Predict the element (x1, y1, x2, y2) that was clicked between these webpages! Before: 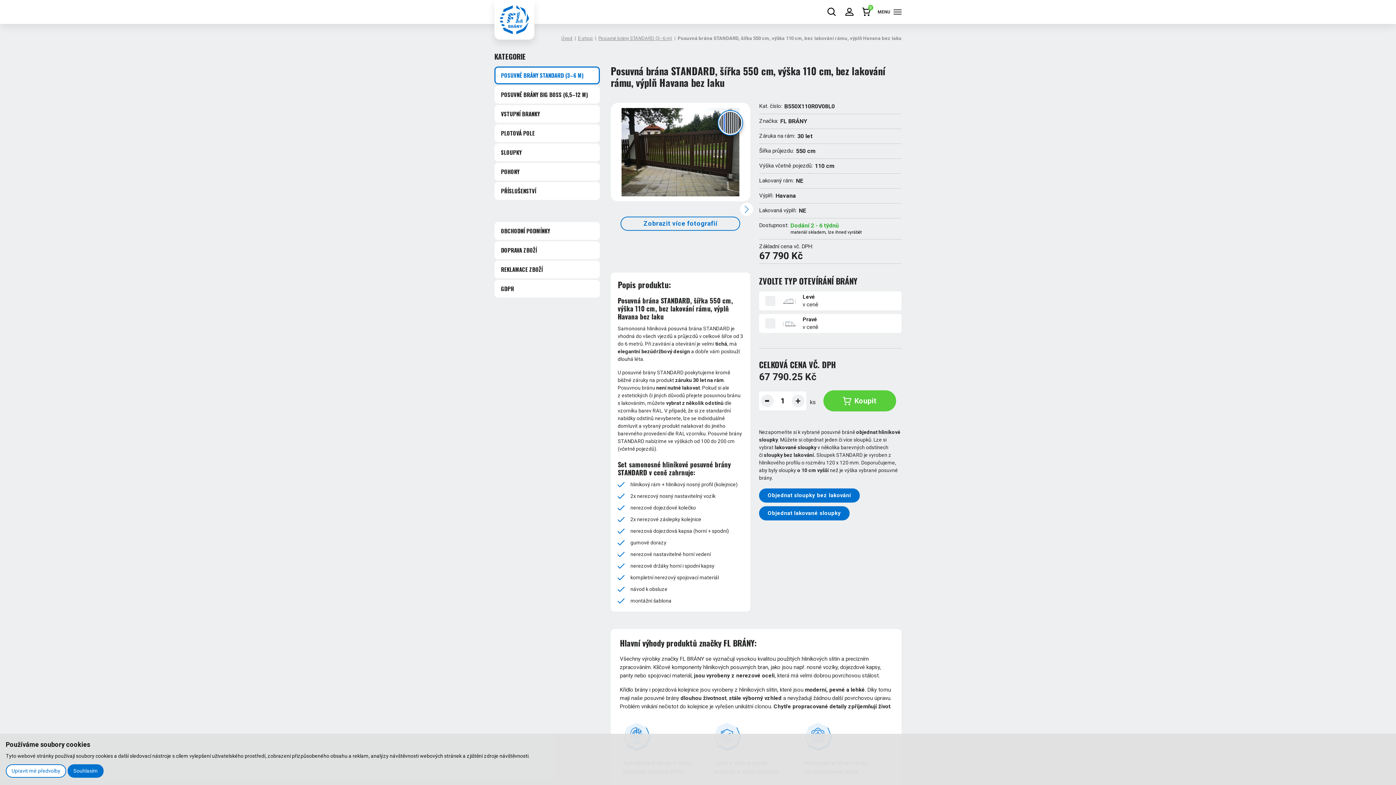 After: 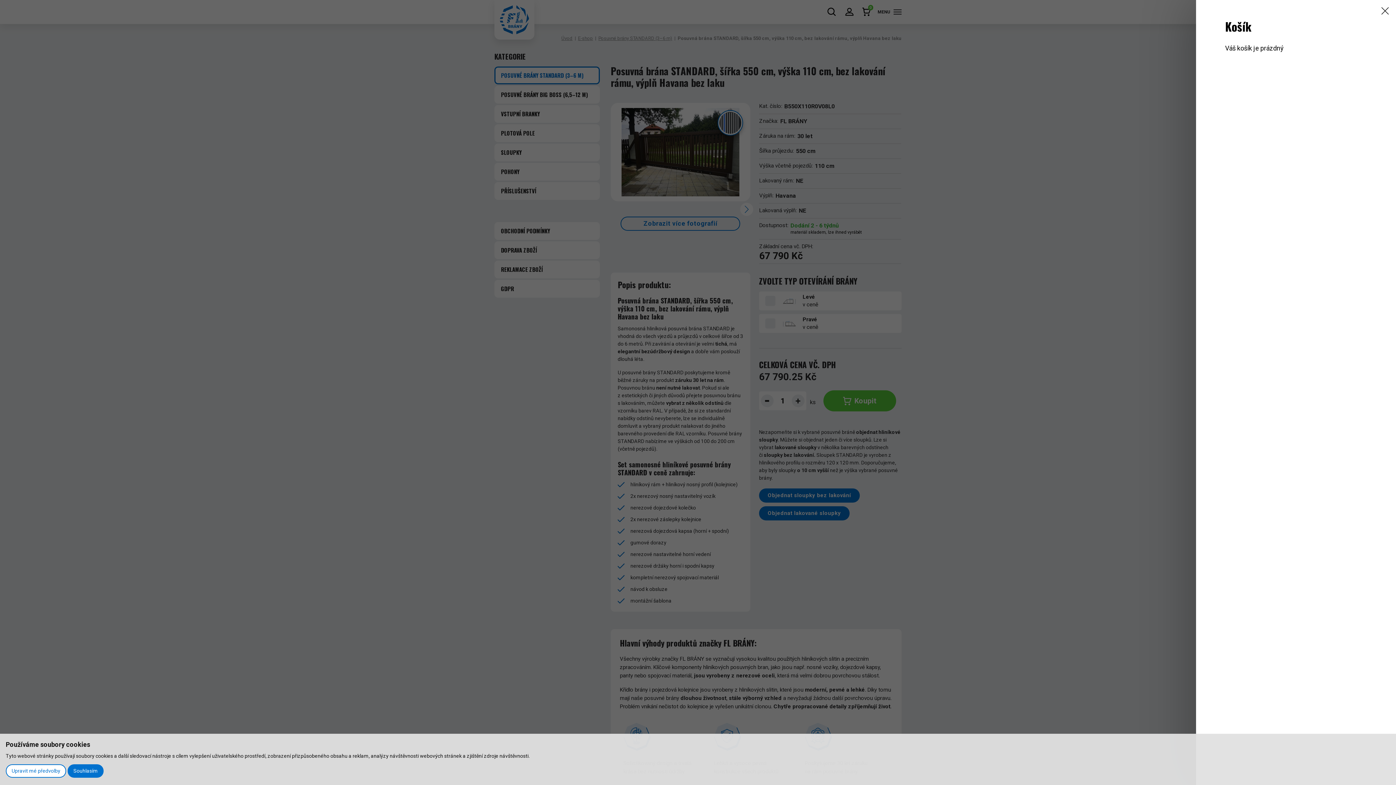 Action: bbox: (862, 7, 870, 16) label: 0